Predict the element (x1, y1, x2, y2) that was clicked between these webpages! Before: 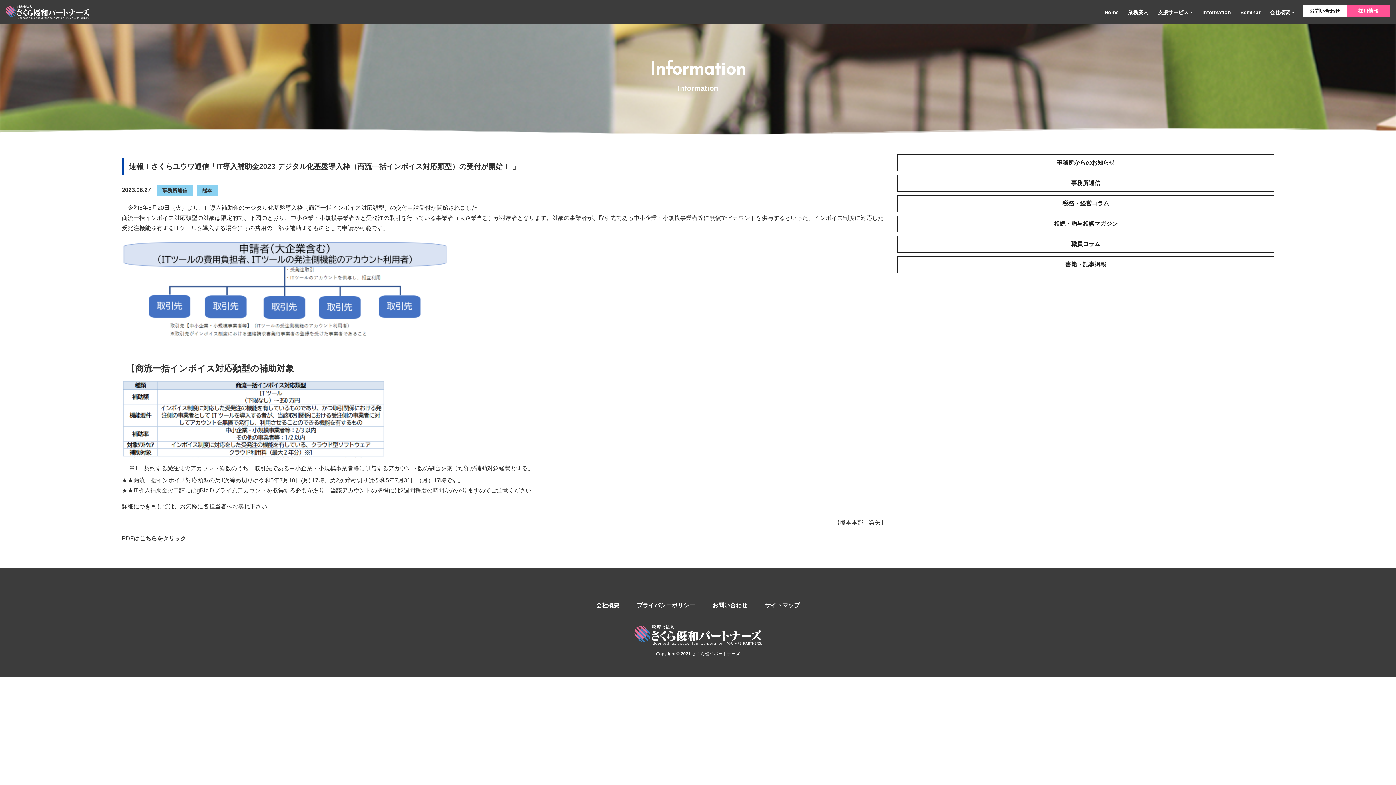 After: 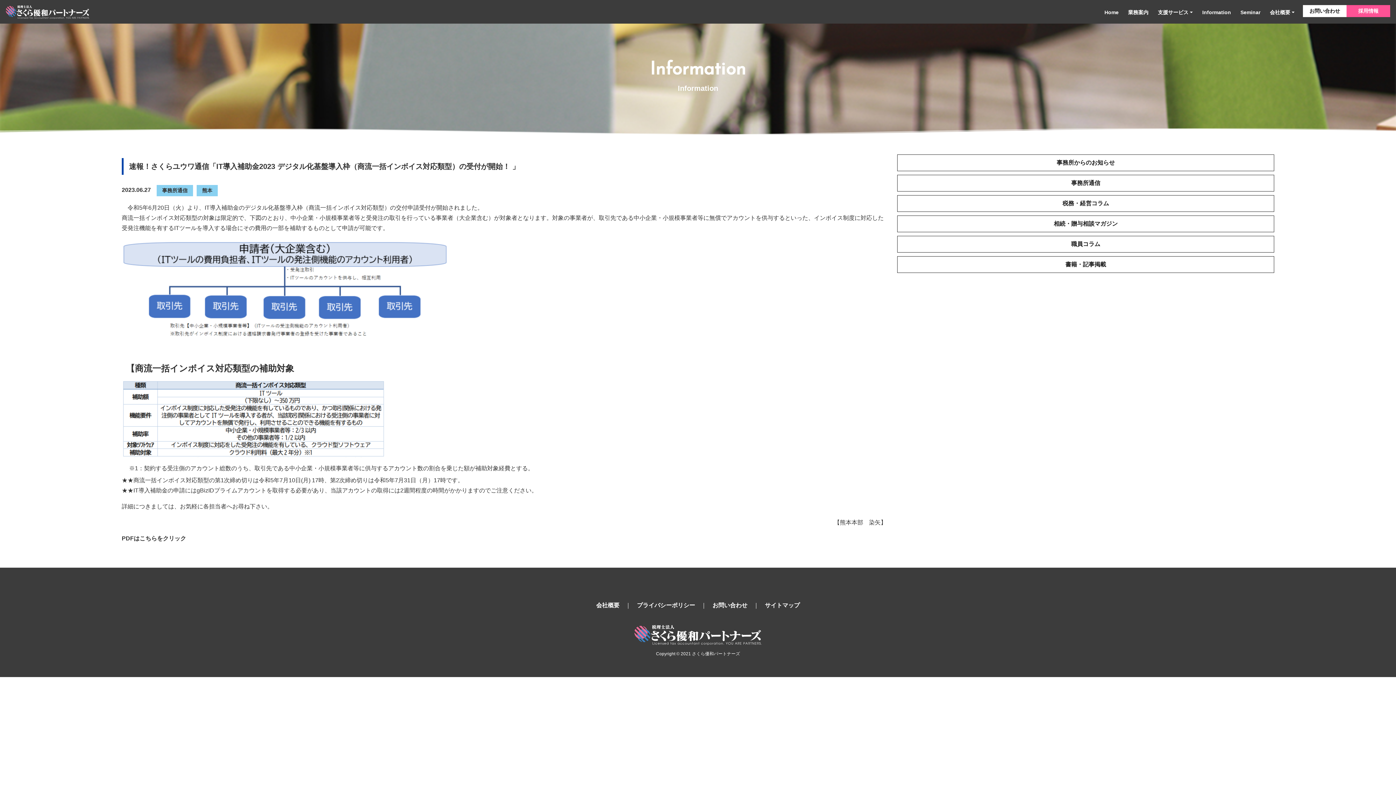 Action: bbox: (121, 535, 186, 541) label: PDFはこちらをクリック